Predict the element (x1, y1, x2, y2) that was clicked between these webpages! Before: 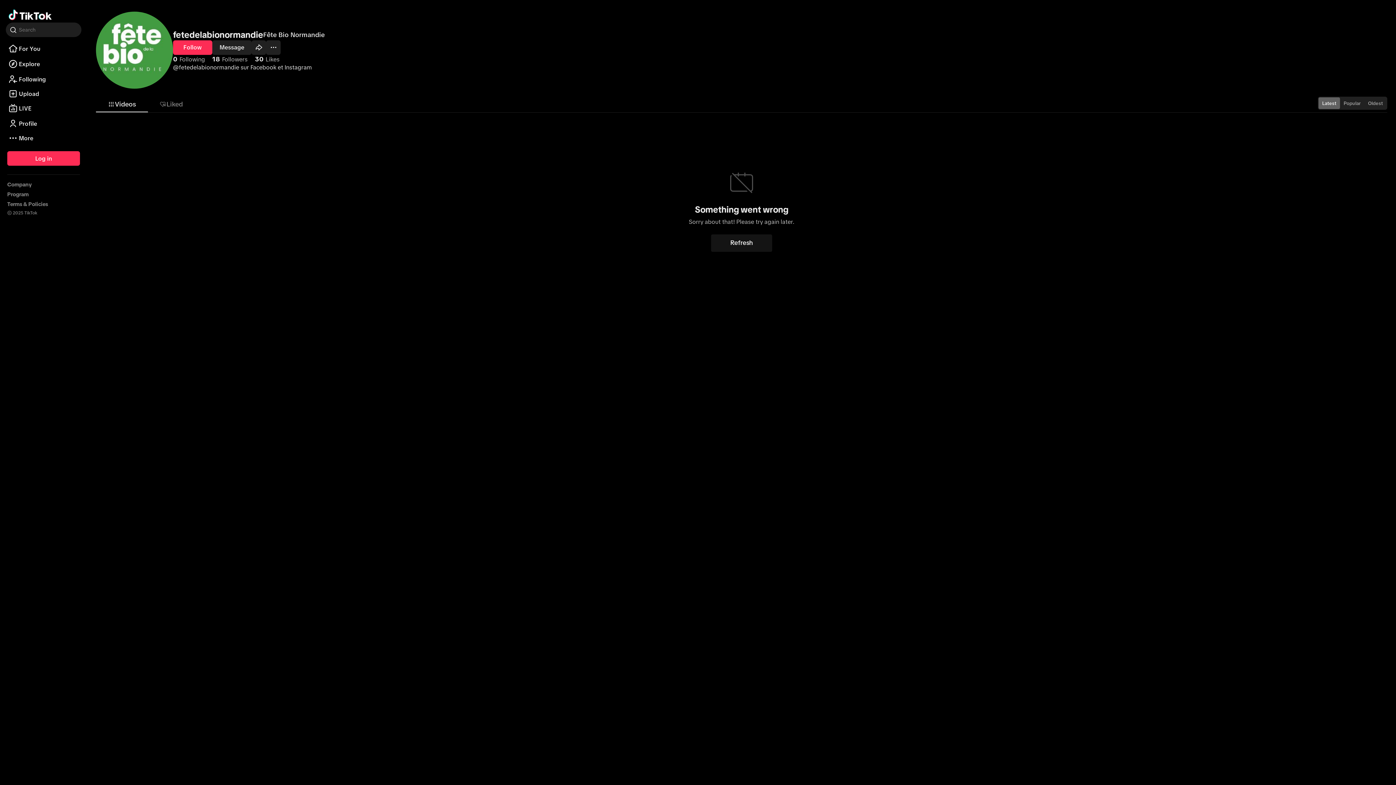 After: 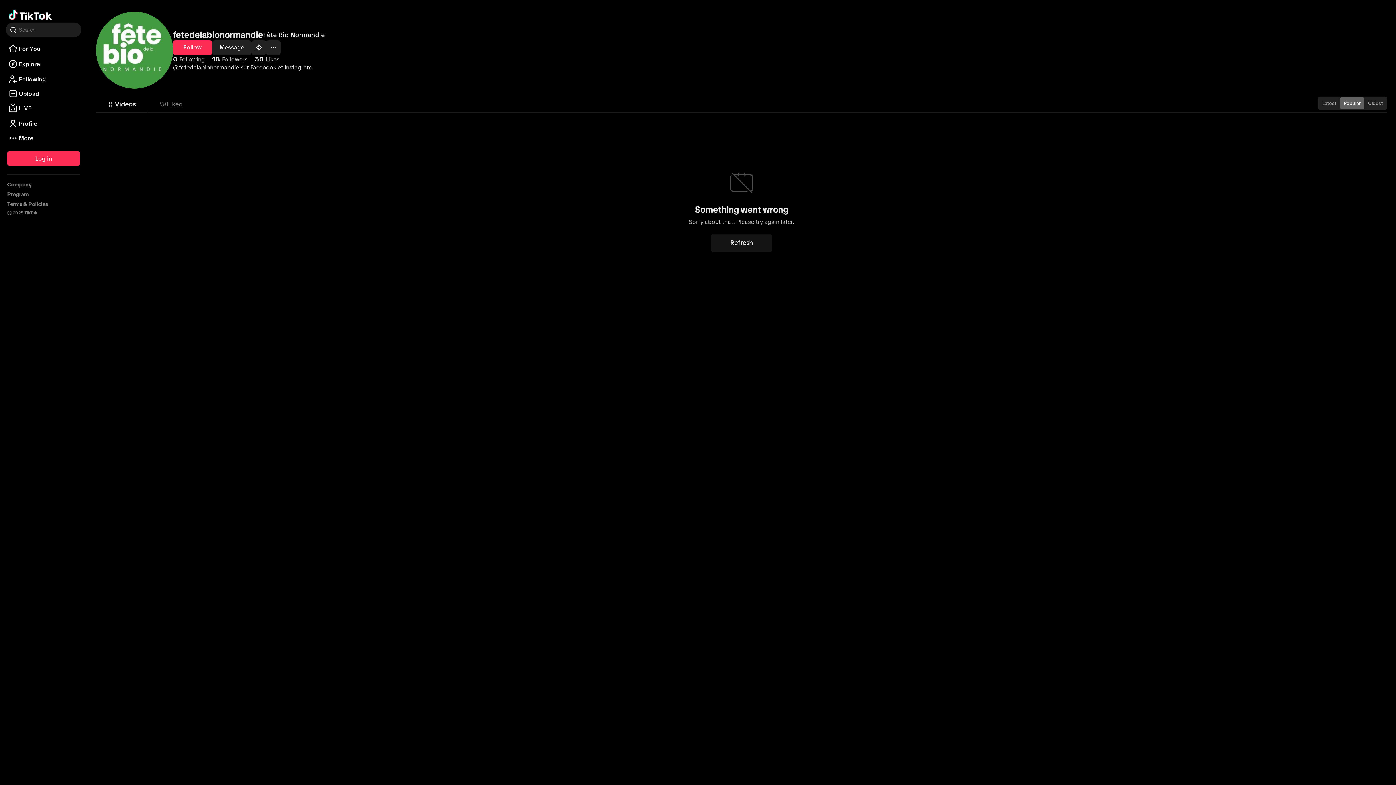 Action: bbox: (1340, 97, 1364, 109) label: Popular